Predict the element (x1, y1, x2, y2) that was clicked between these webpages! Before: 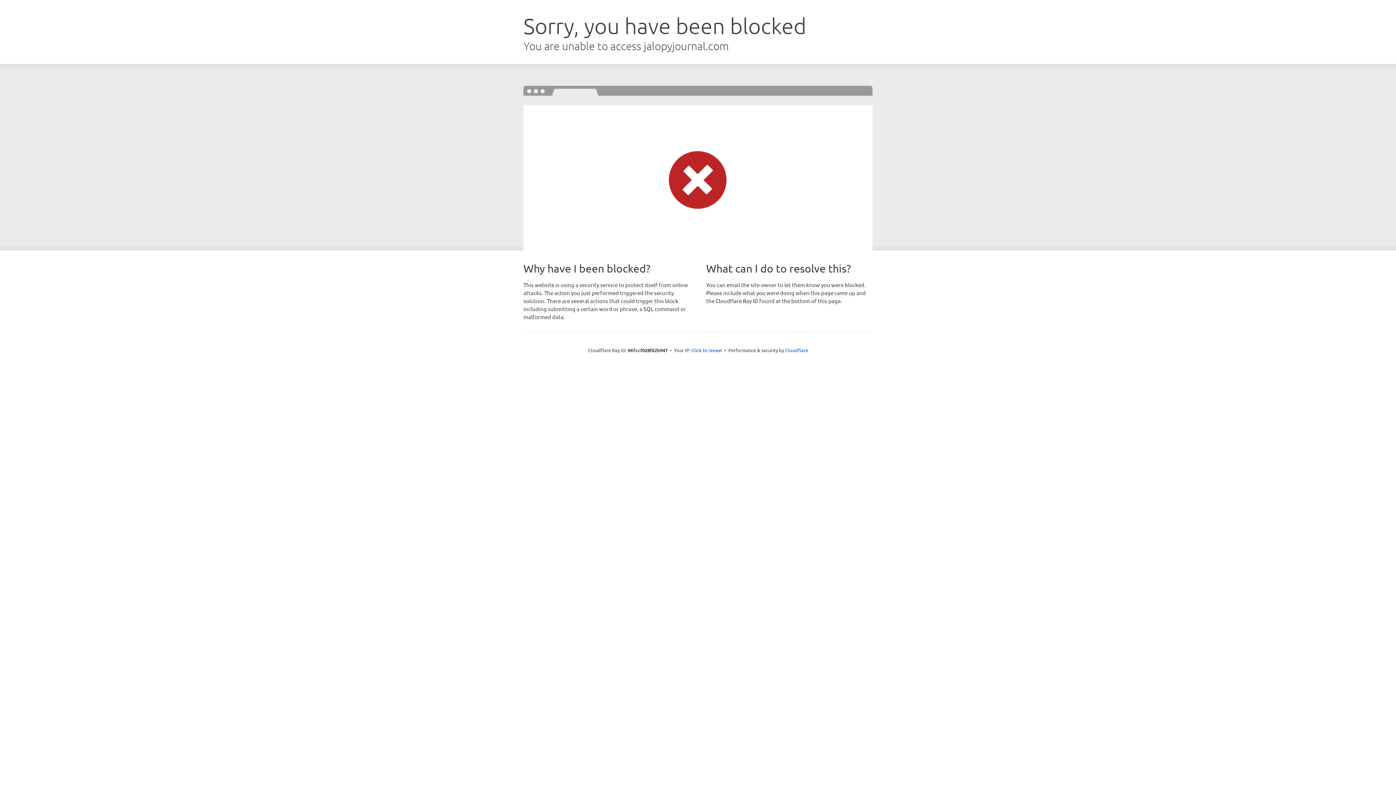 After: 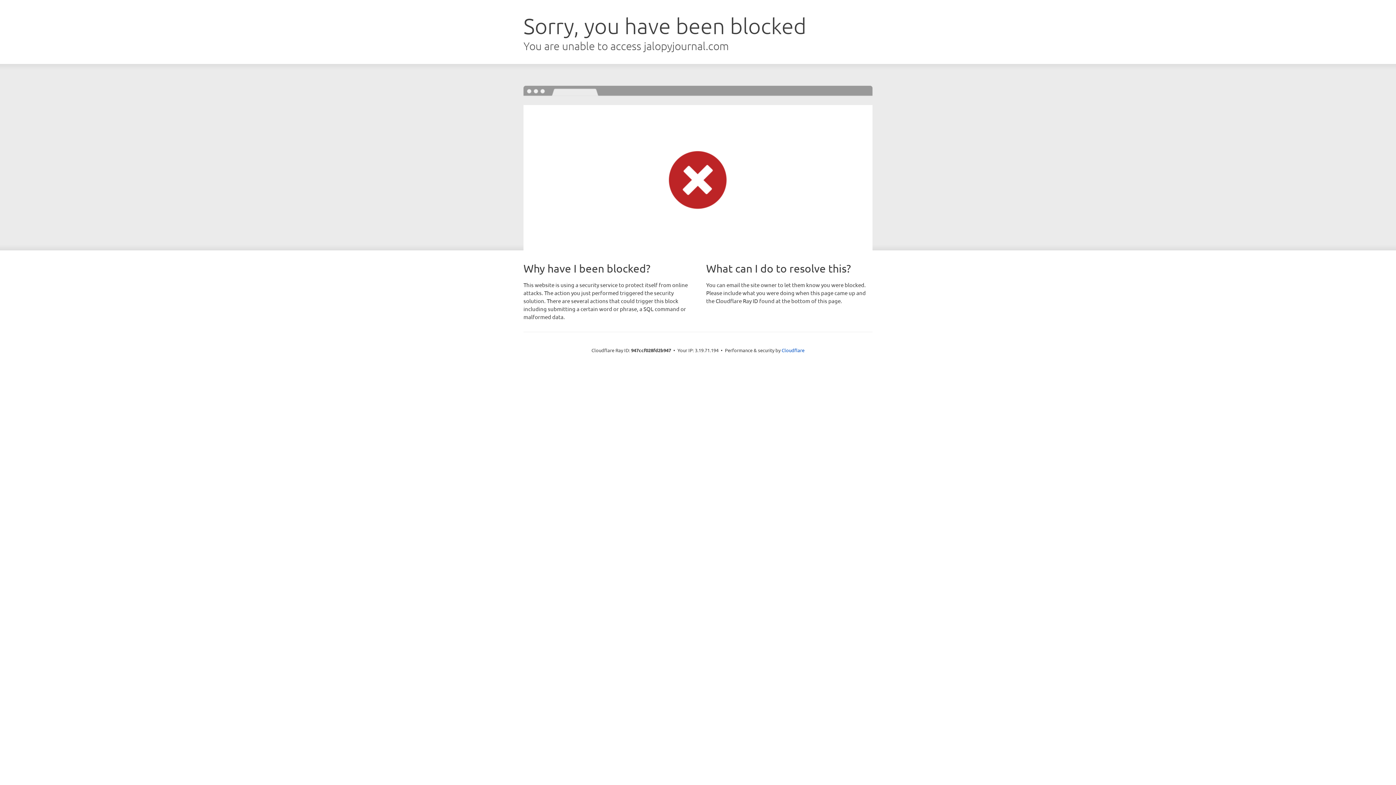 Action: bbox: (691, 346, 722, 353) label: Click to reveal